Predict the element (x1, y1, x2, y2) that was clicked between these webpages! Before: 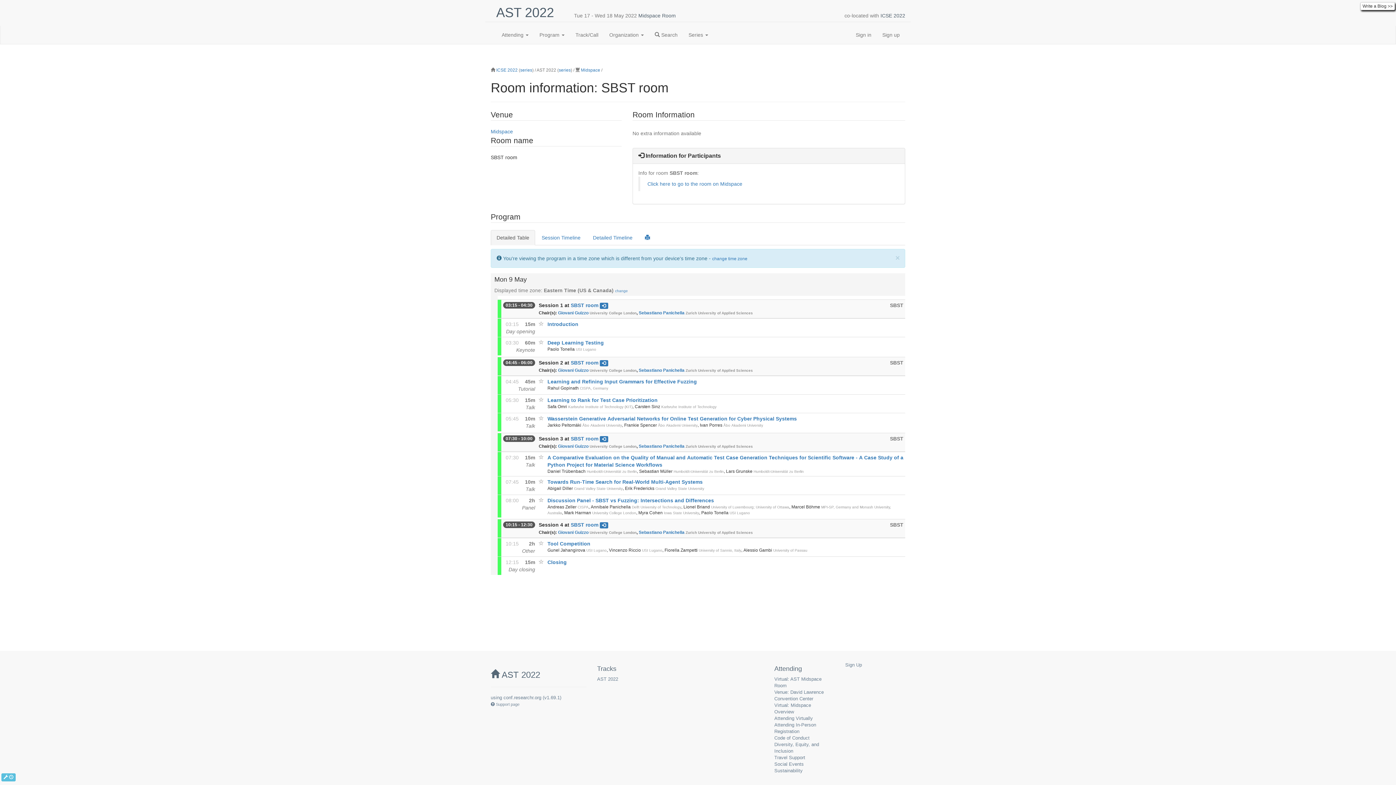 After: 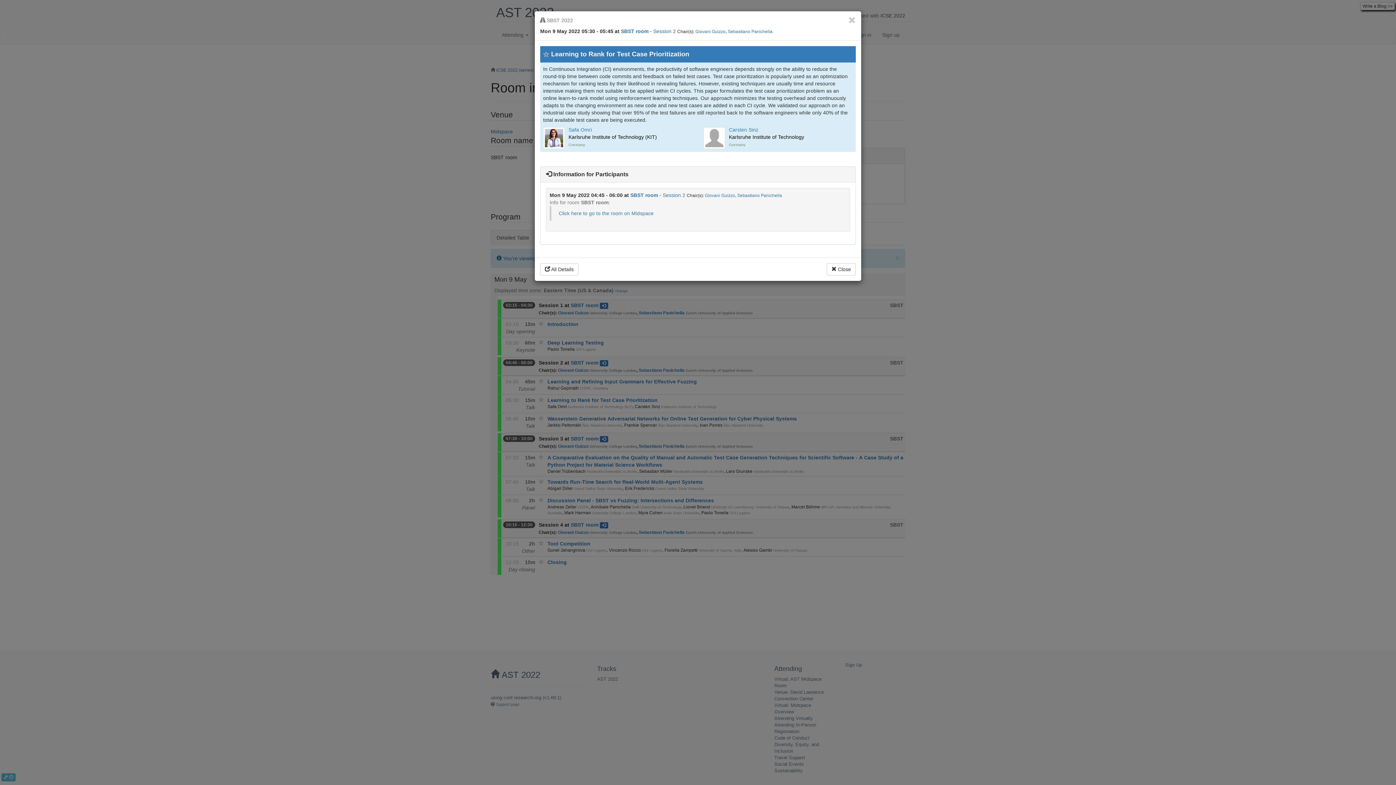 Action: label: Learning to Rank for Test Case Prioritization bbox: (547, 397, 657, 403)